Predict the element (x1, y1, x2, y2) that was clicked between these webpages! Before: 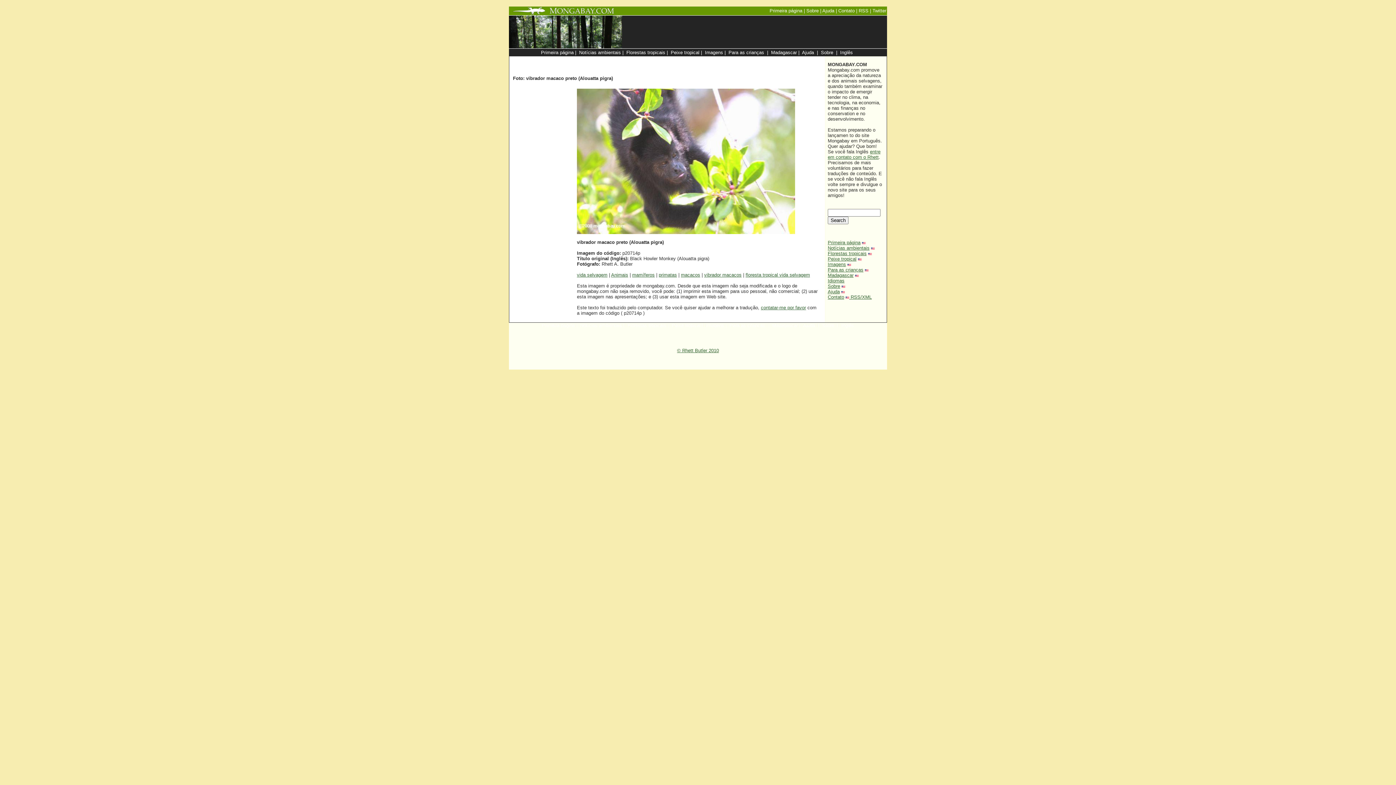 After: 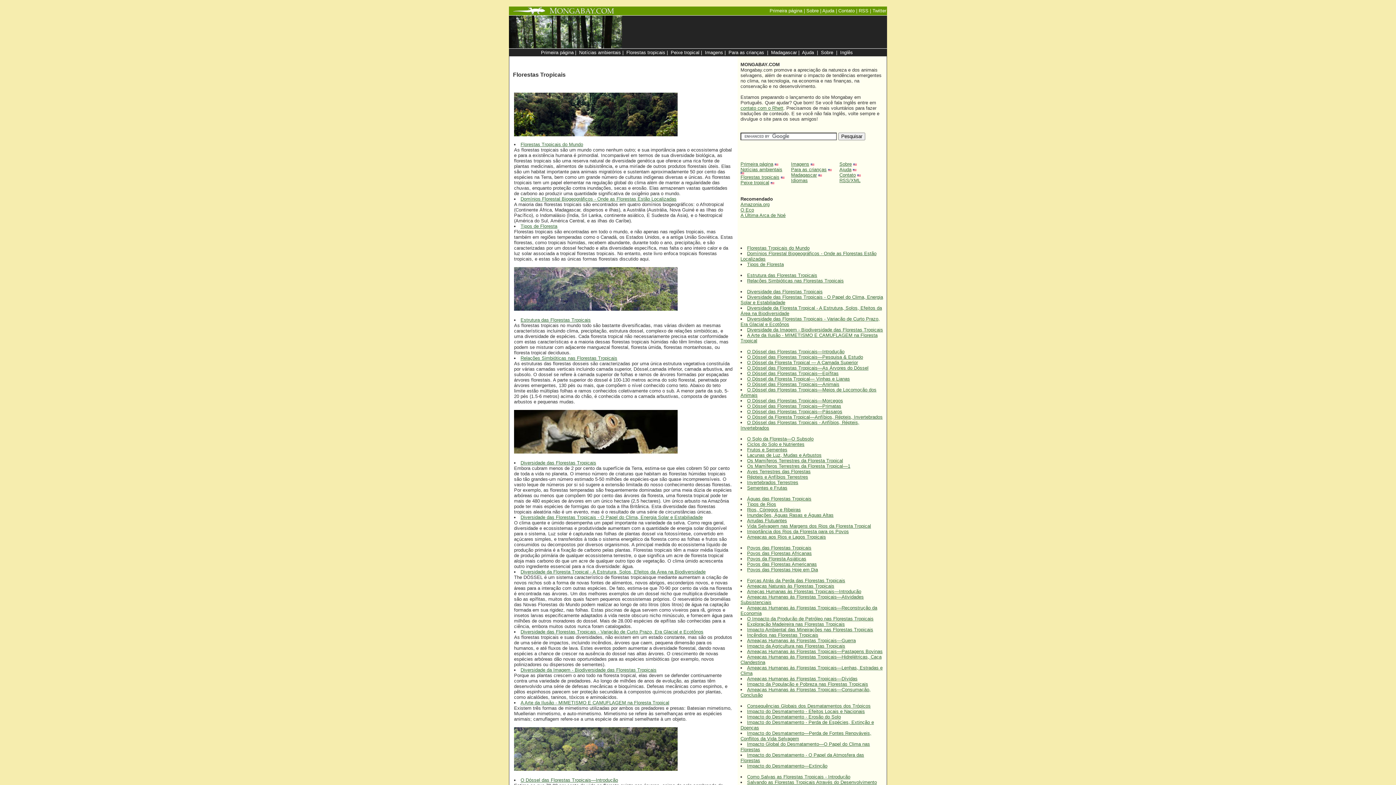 Action: bbox: (828, 250, 866, 256) label: Florestas tropicais